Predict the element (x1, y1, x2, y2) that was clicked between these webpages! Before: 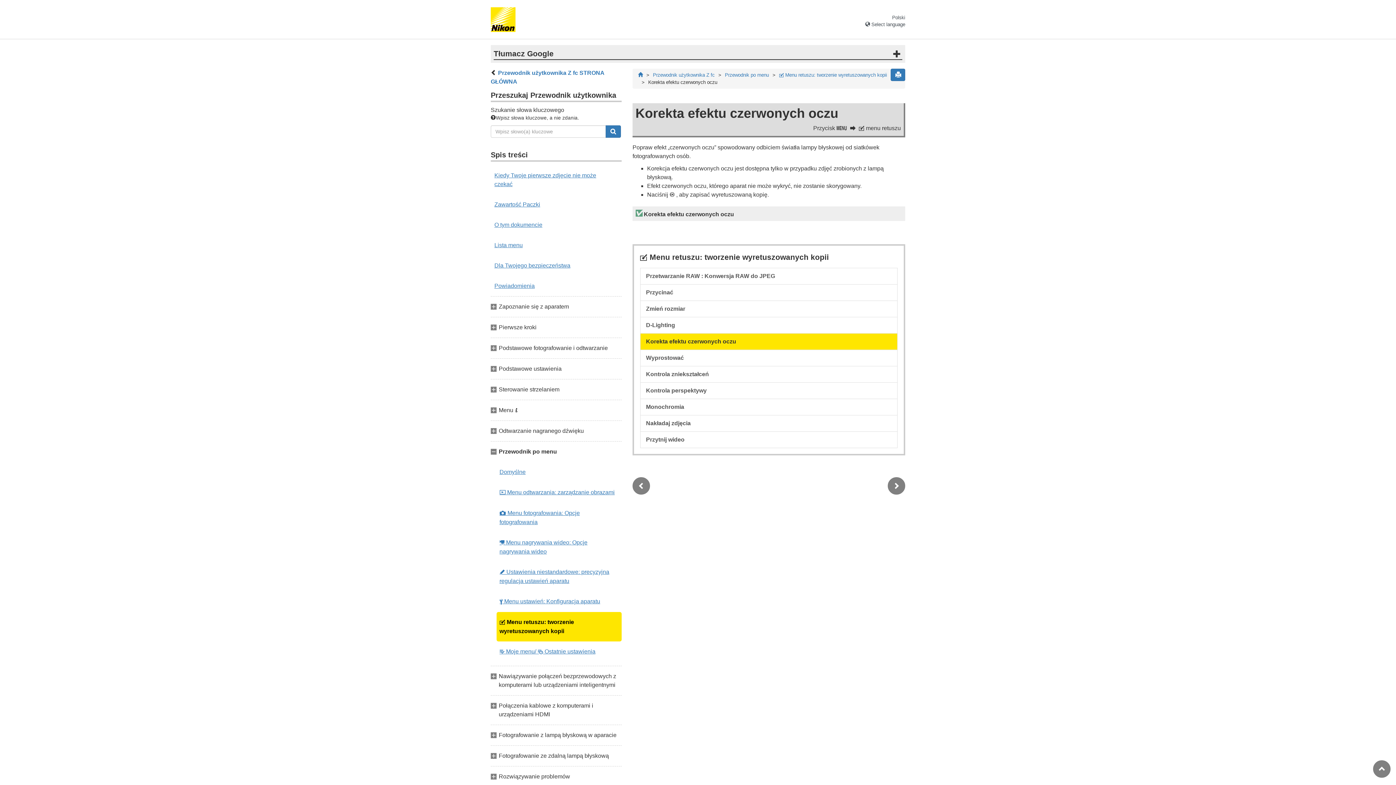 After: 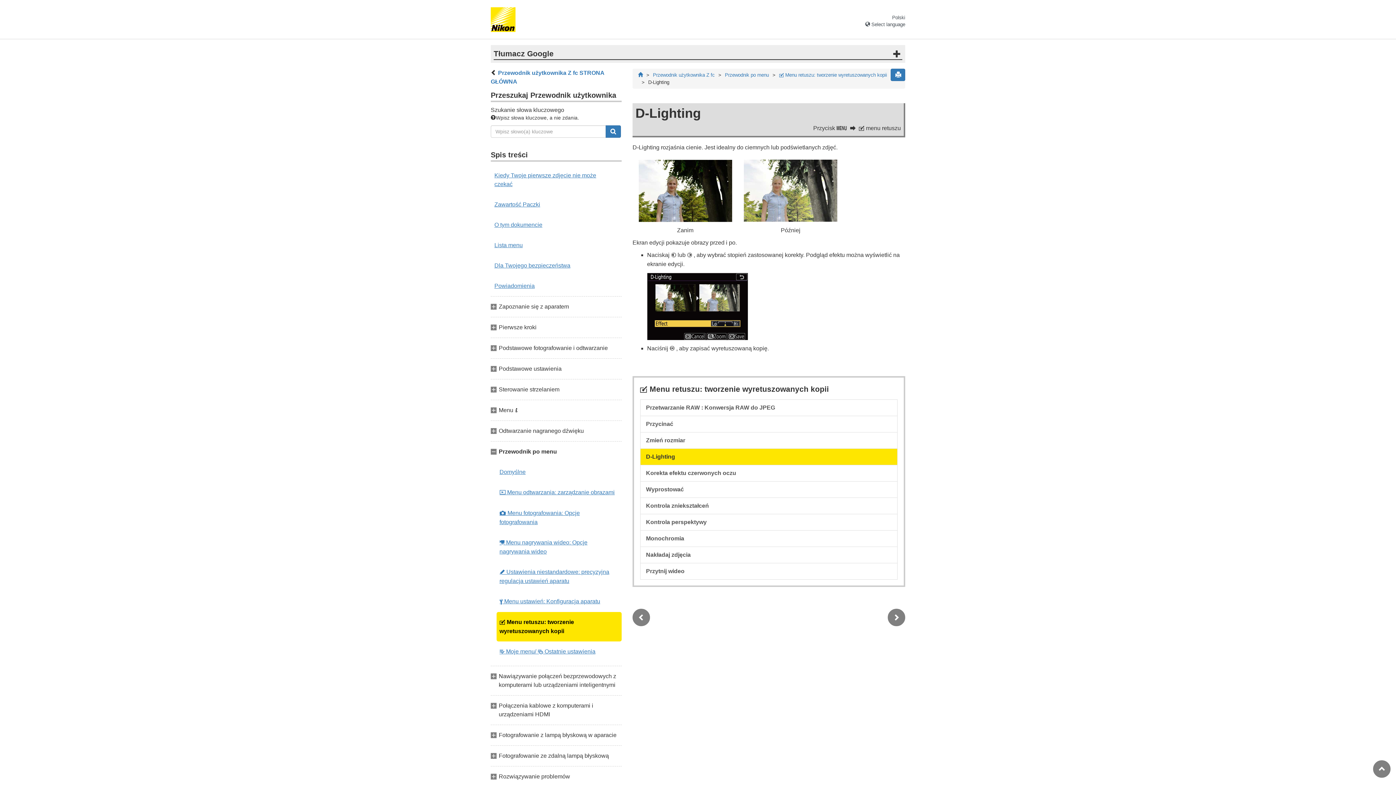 Action: bbox: (632, 477, 650, 494)